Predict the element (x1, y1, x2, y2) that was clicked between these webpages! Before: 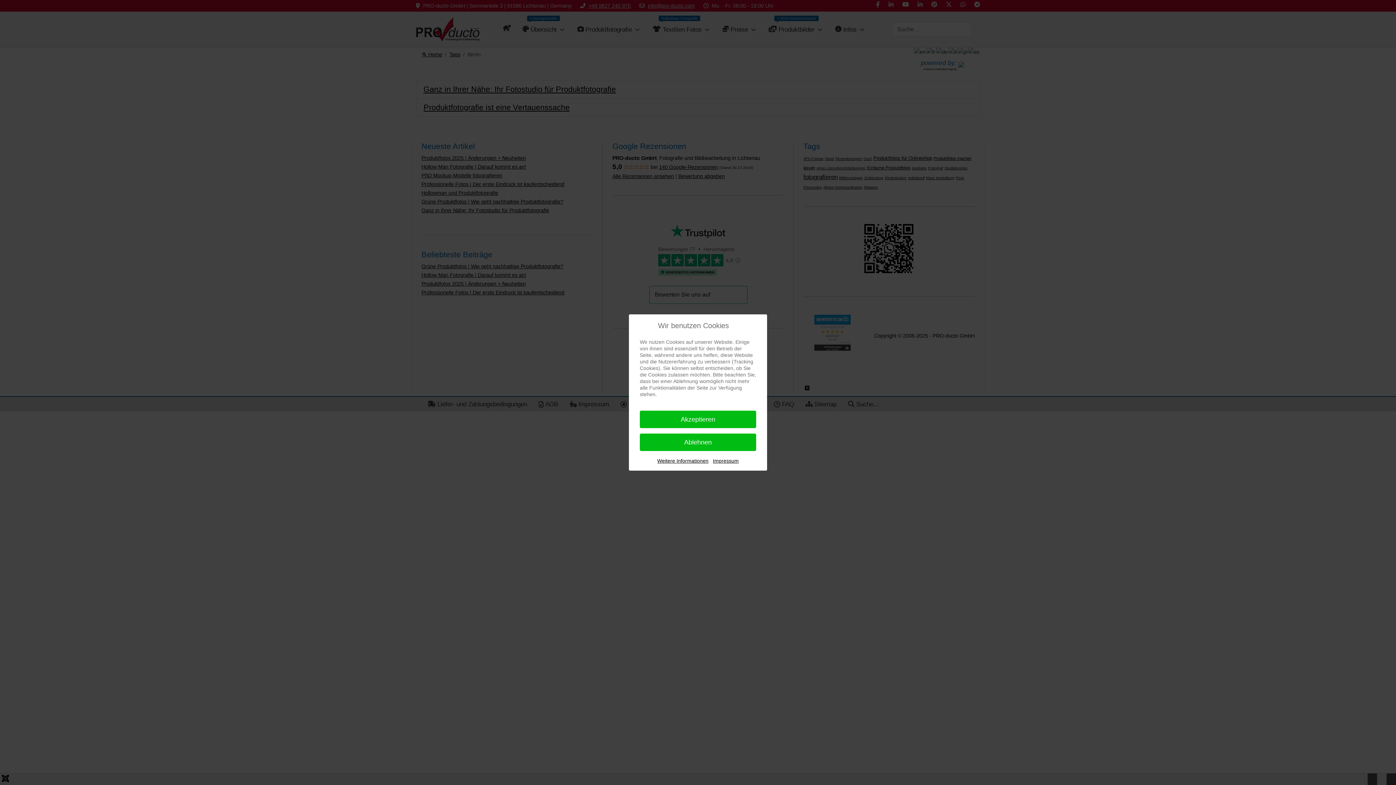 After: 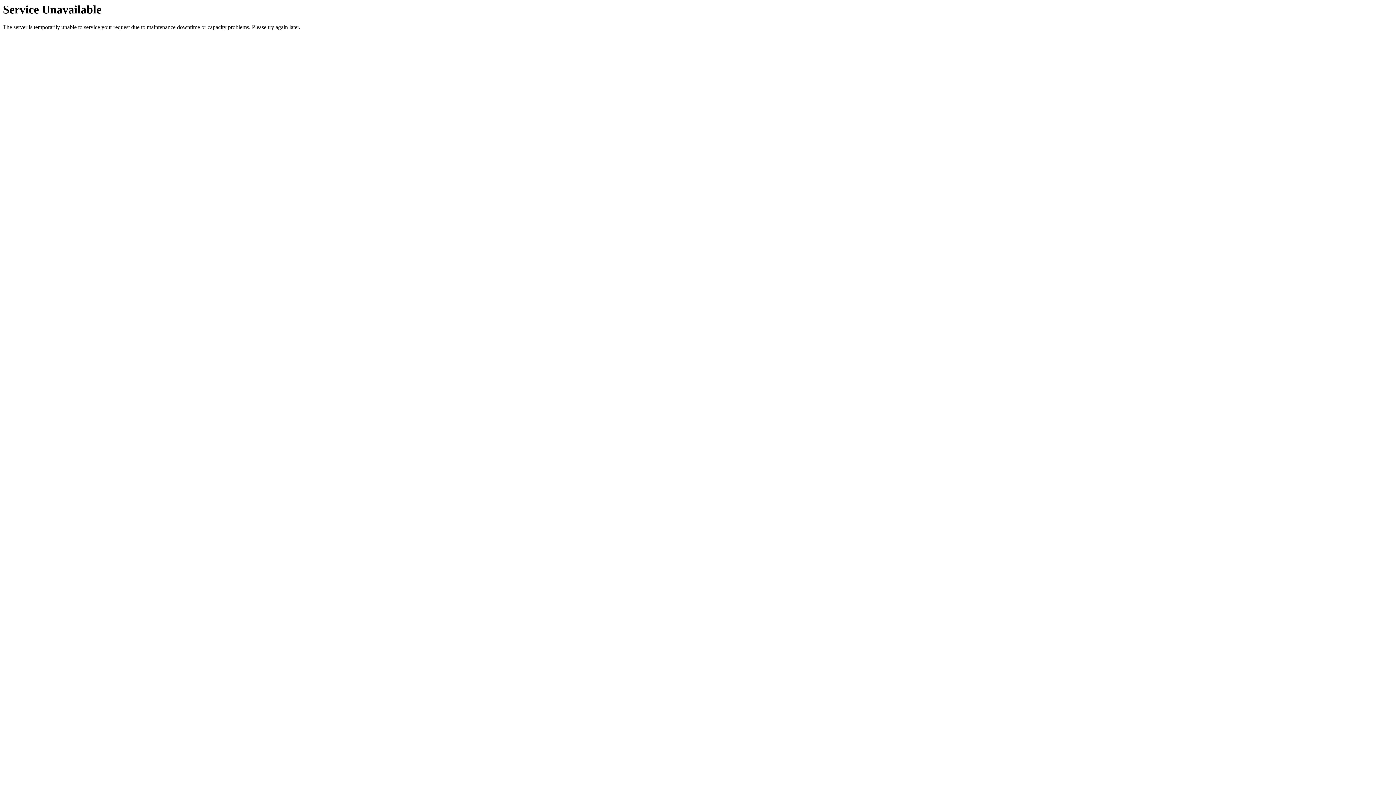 Action: bbox: (713, 457, 738, 464) label: Impressum